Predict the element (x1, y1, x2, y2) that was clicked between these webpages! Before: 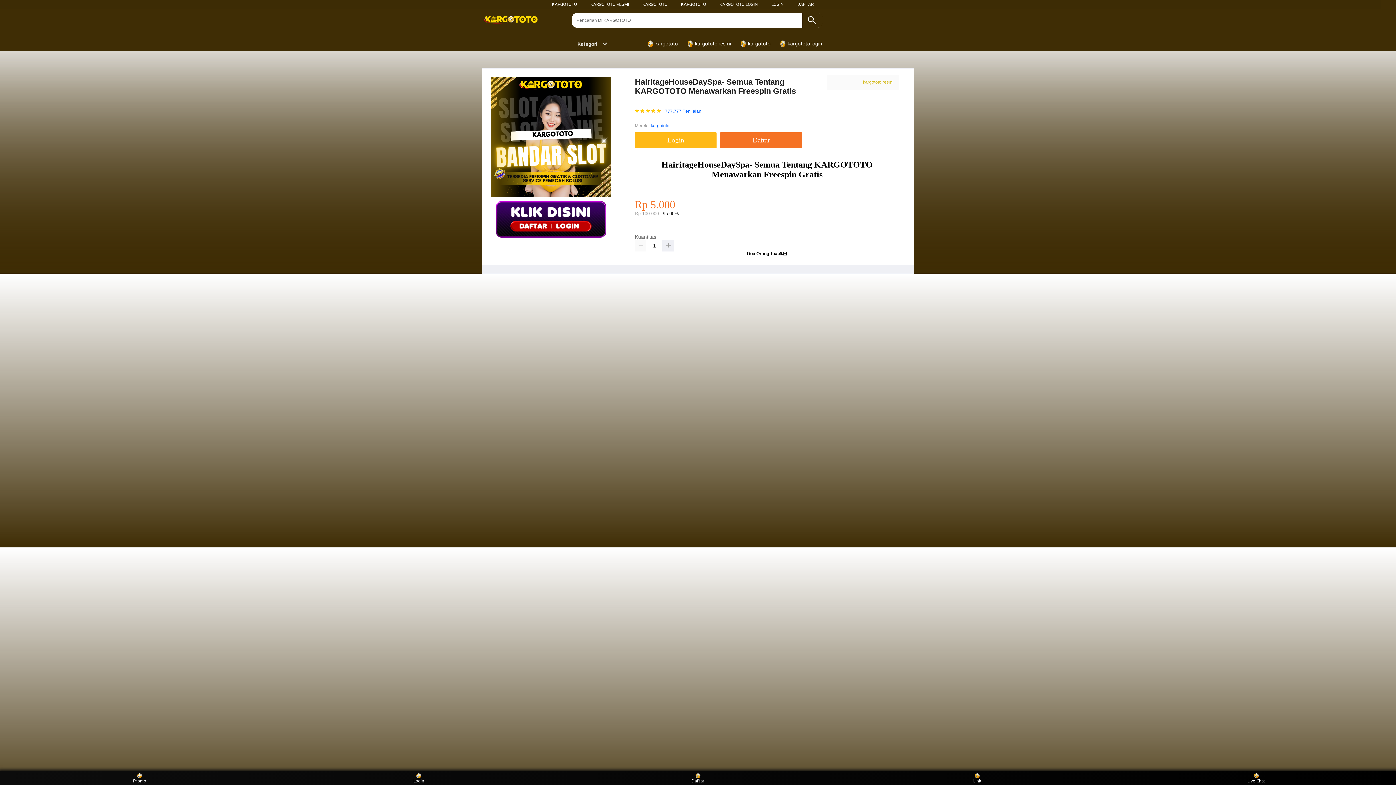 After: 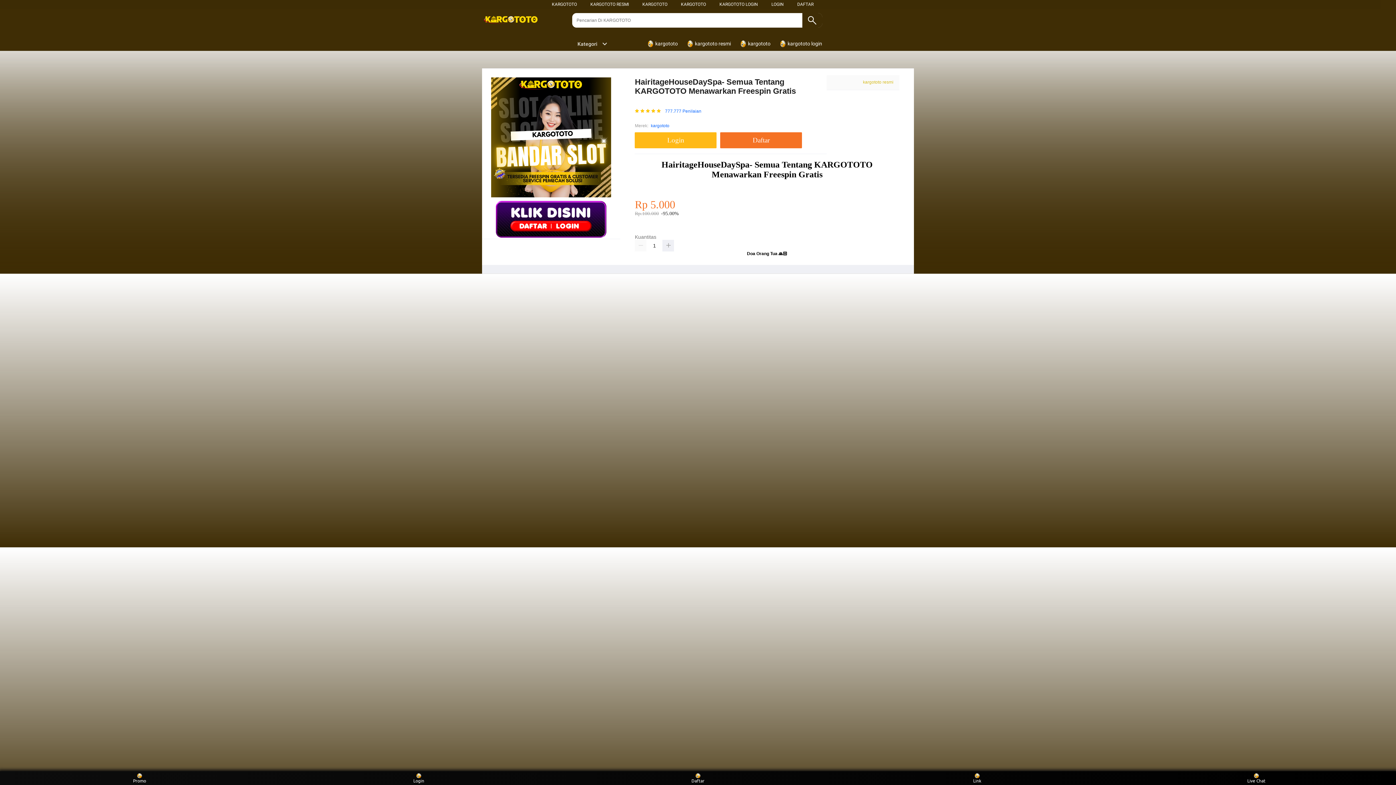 Action: bbox: (646, 36, 681, 50) label:  kargototo